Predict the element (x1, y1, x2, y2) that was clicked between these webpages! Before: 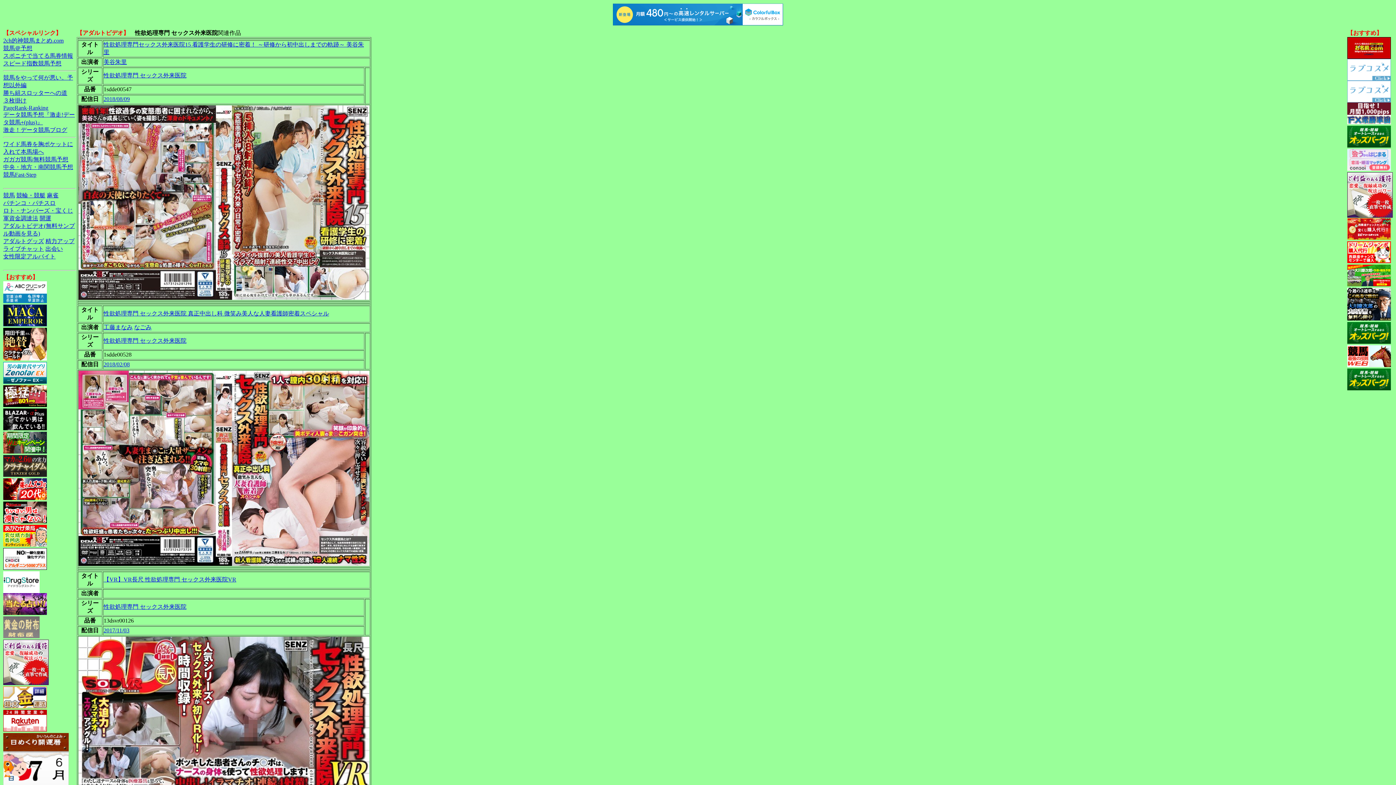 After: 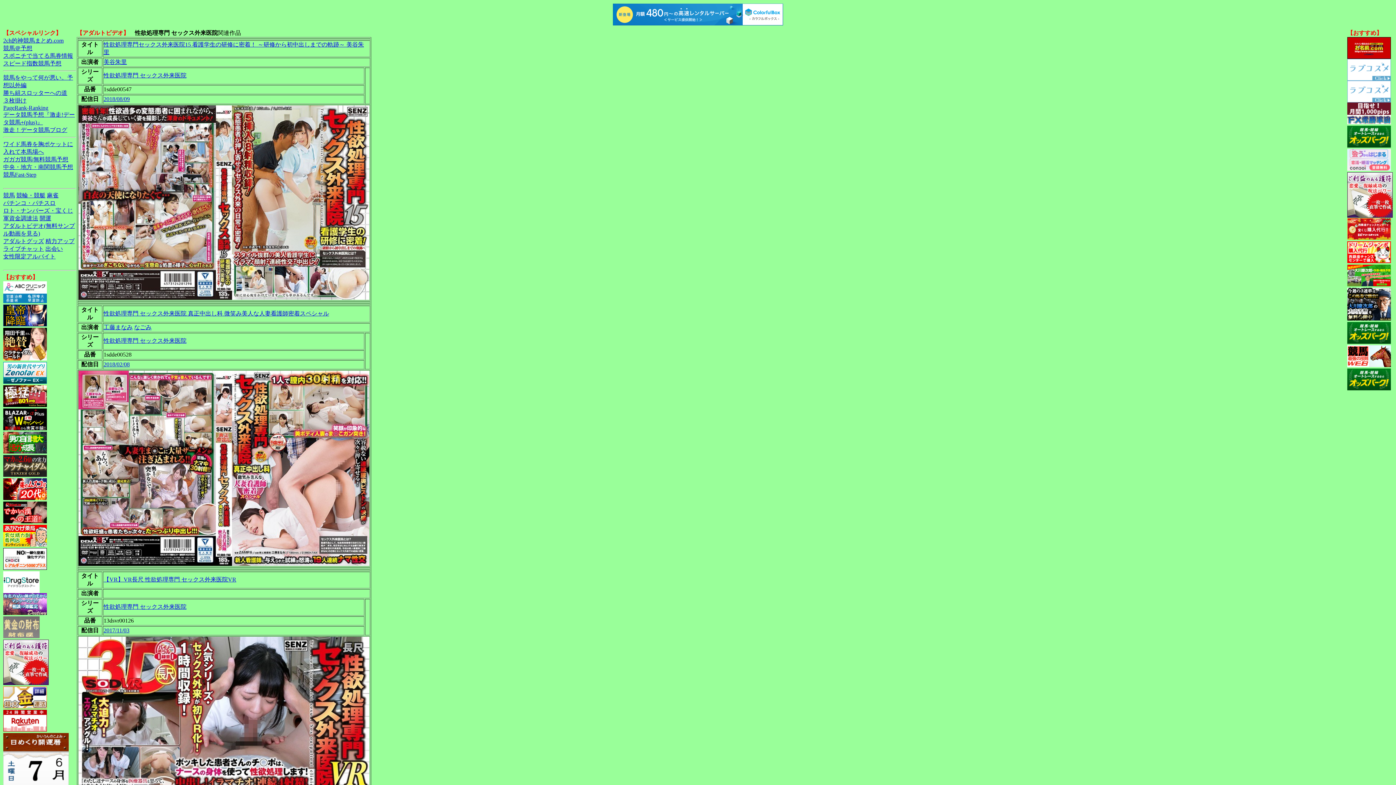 Action: label: 競馬Fast-Step bbox: (3, 171, 36, 177)